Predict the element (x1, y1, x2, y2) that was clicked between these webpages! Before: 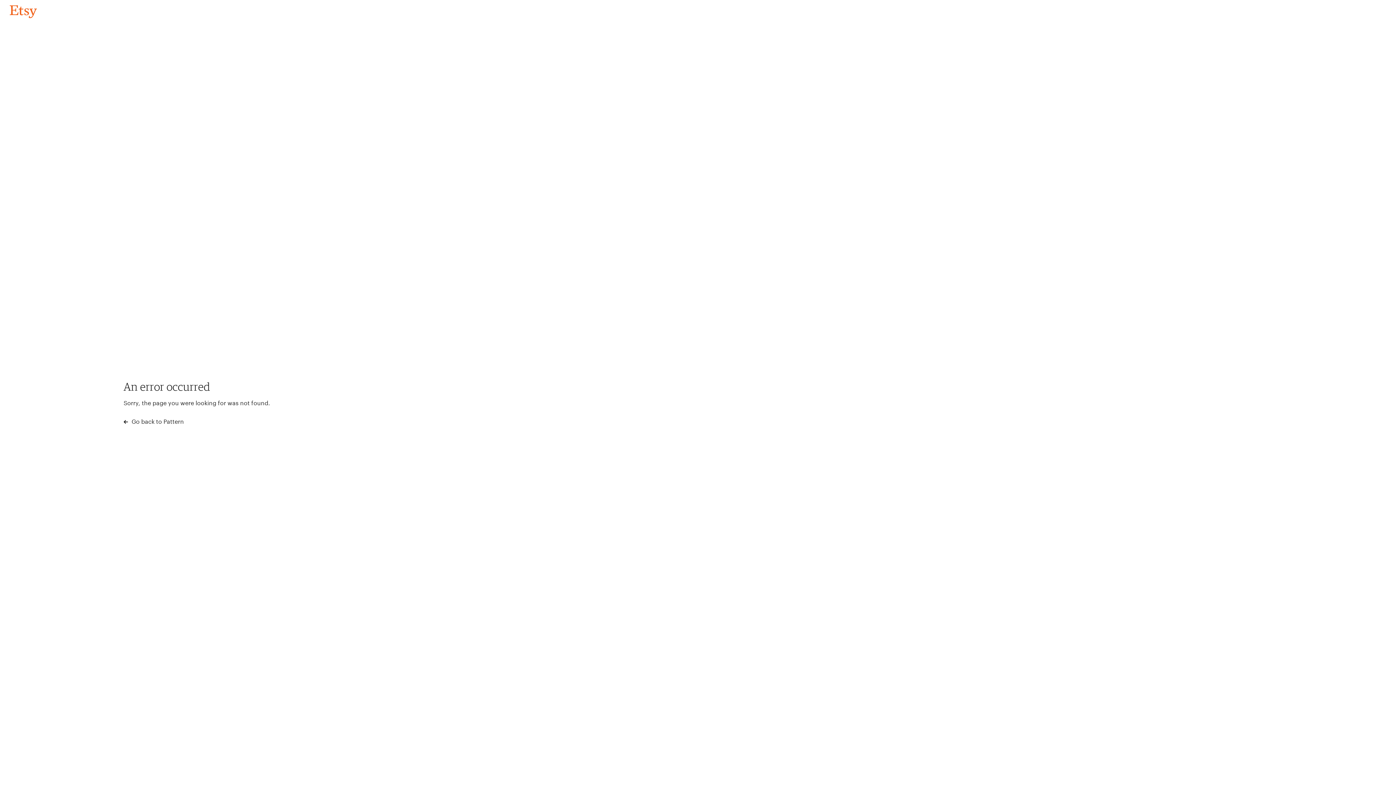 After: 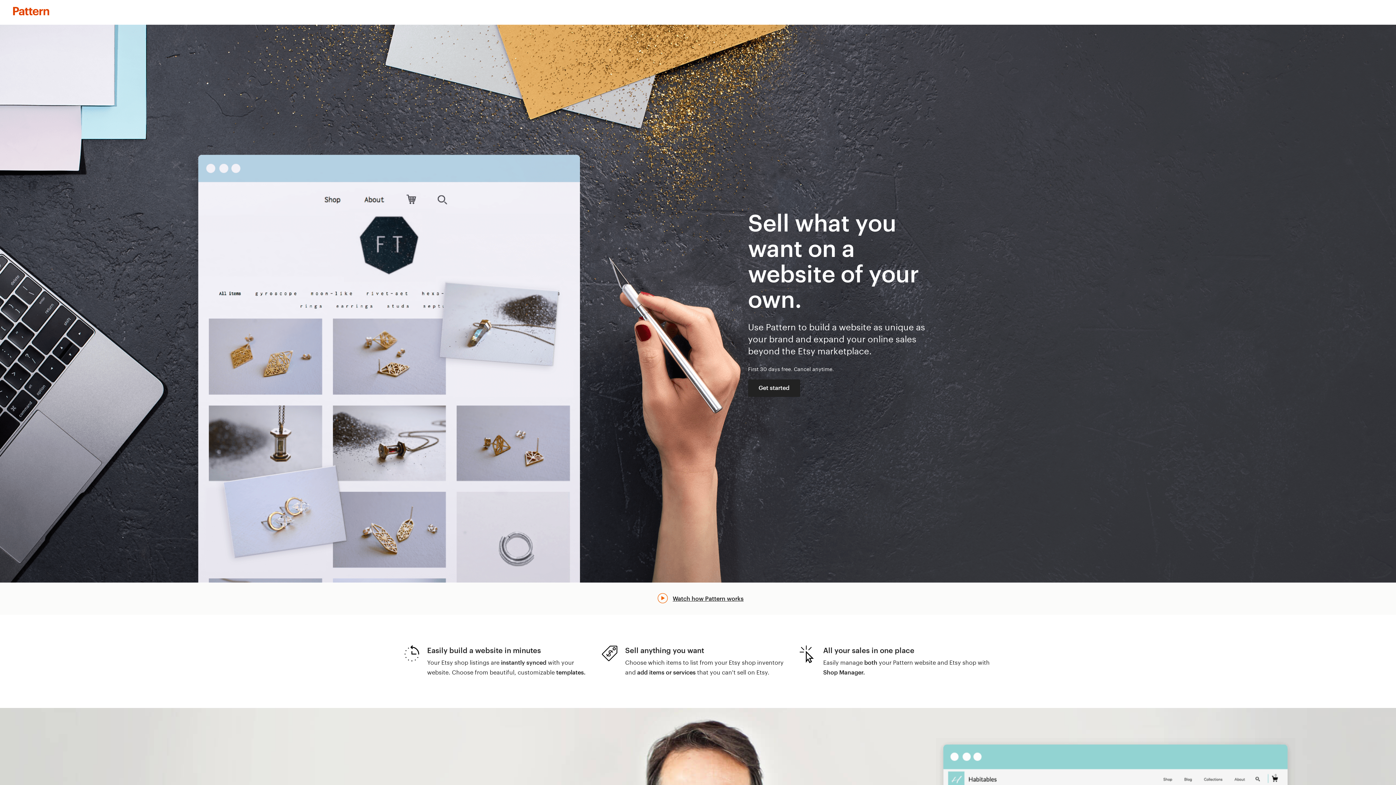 Action: label:  Go back to Pattern bbox: (123, 417, 183, 426)